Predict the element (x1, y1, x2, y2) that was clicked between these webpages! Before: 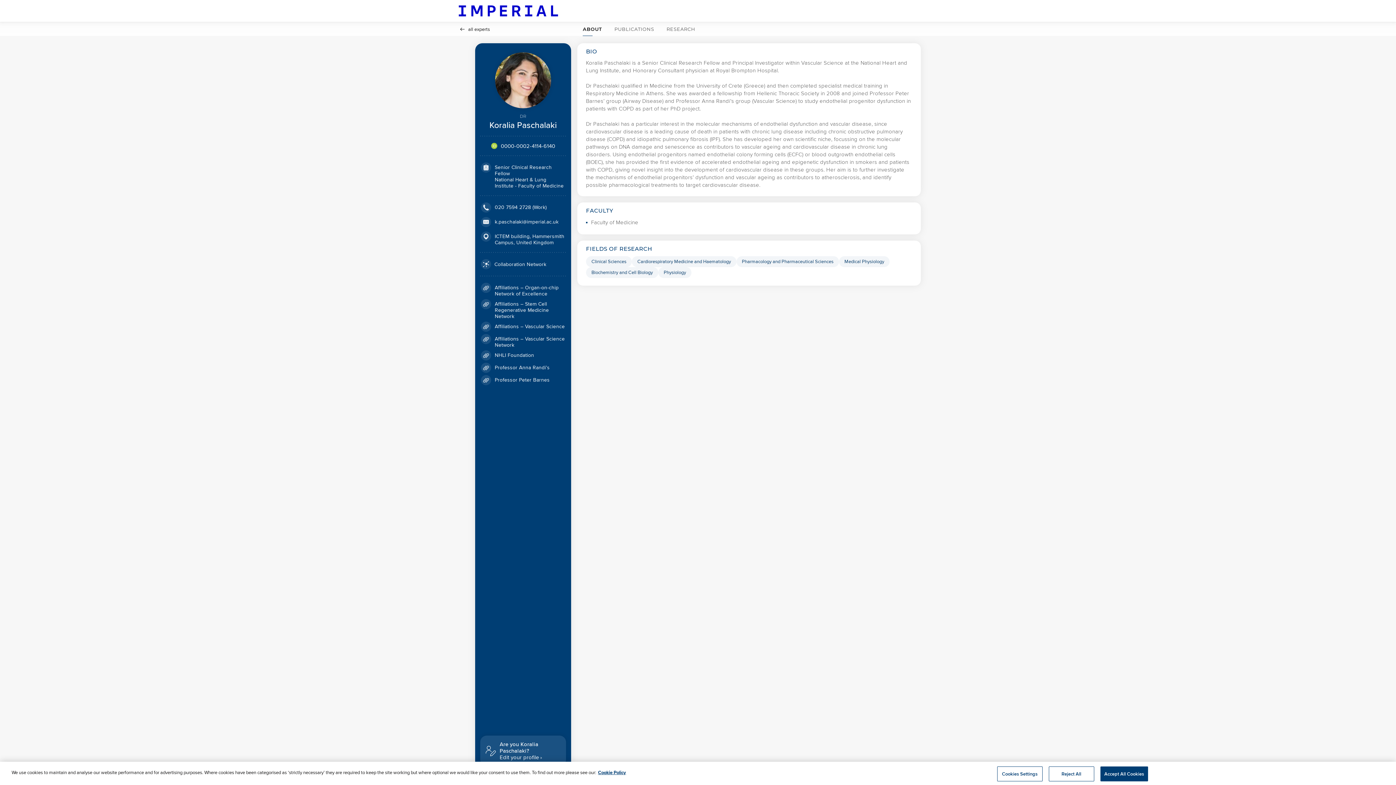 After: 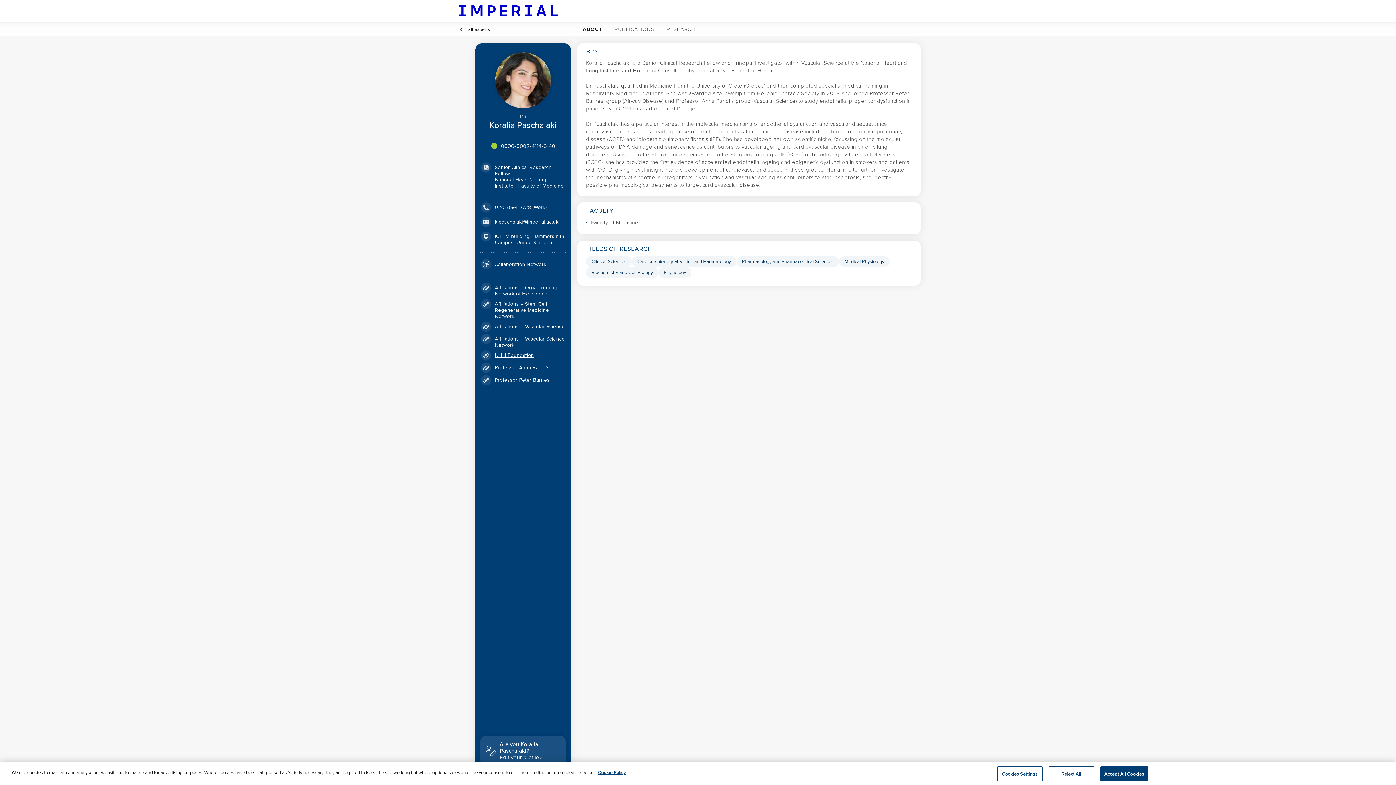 Action: label: NHLI Foundation http://www1.imperial.ac.uk/nhli/training/postdoctoral_training/winners/ bbox: (494, 351, 534, 358)